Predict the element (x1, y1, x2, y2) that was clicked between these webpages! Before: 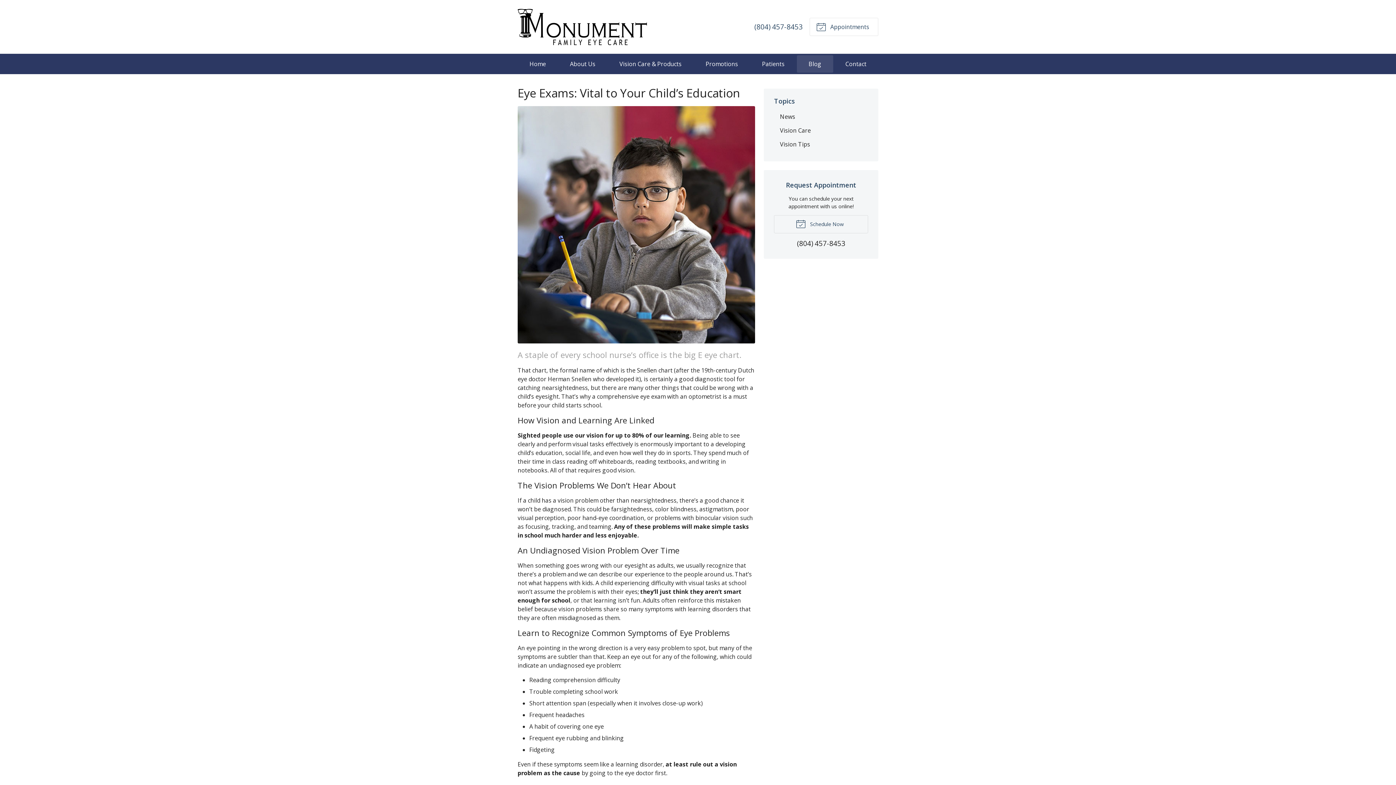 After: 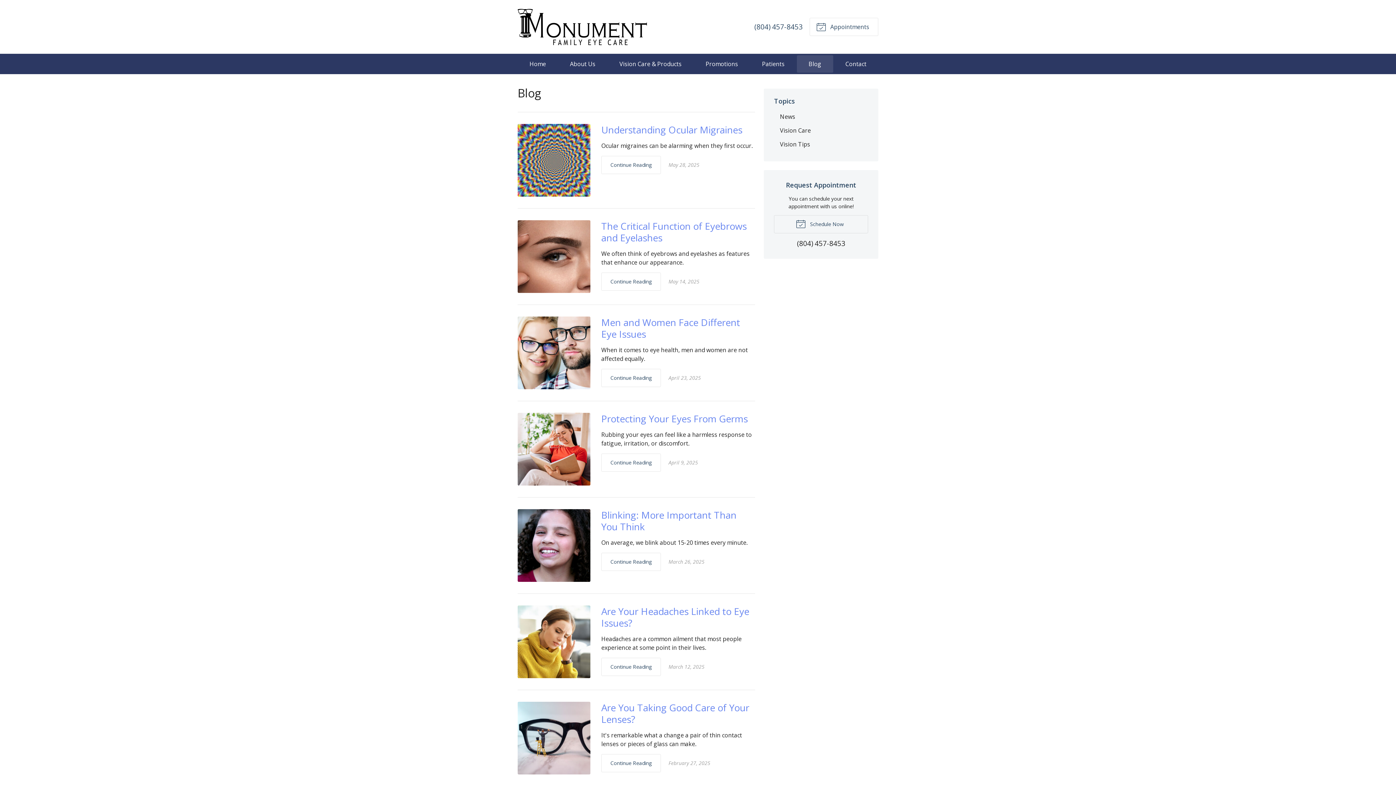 Action: bbox: (796, 55, 833, 72) label: Blog